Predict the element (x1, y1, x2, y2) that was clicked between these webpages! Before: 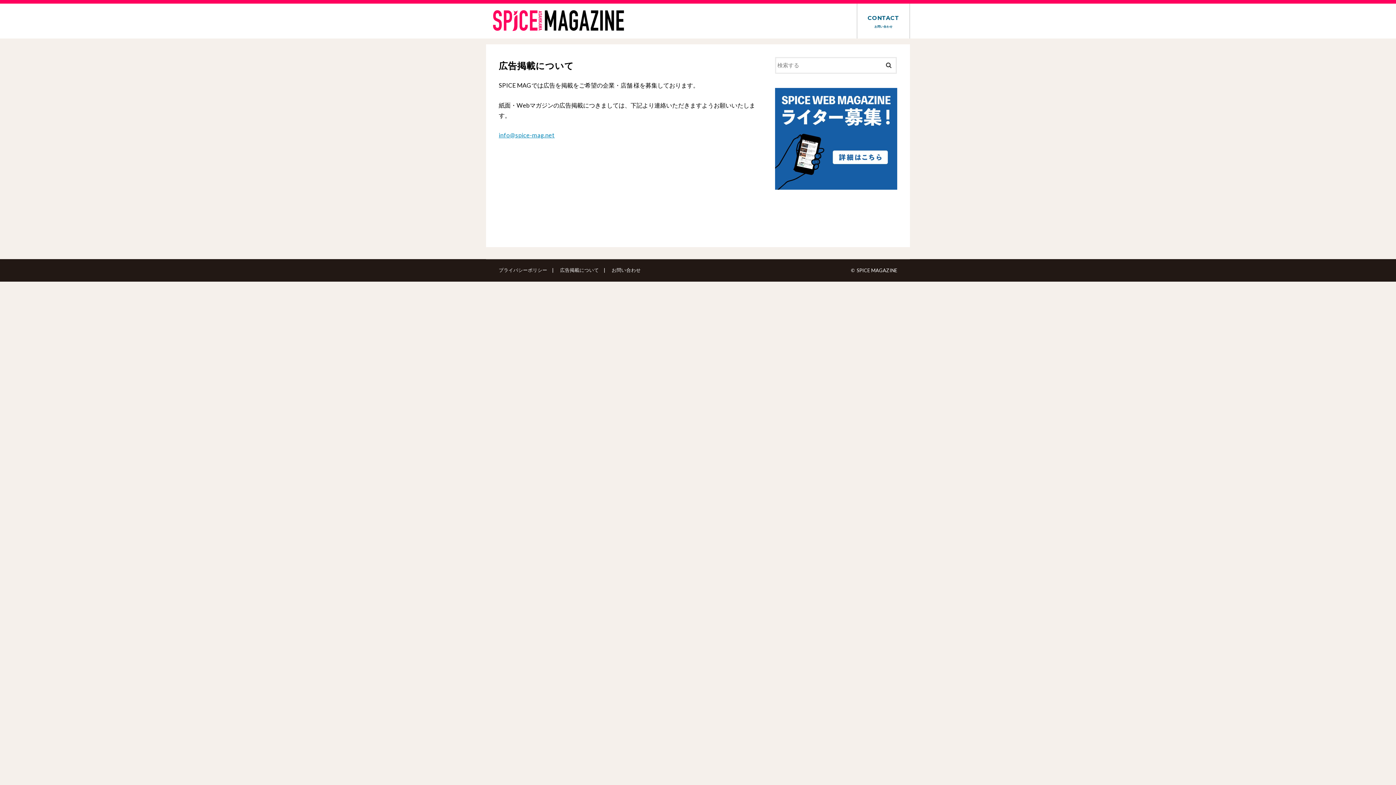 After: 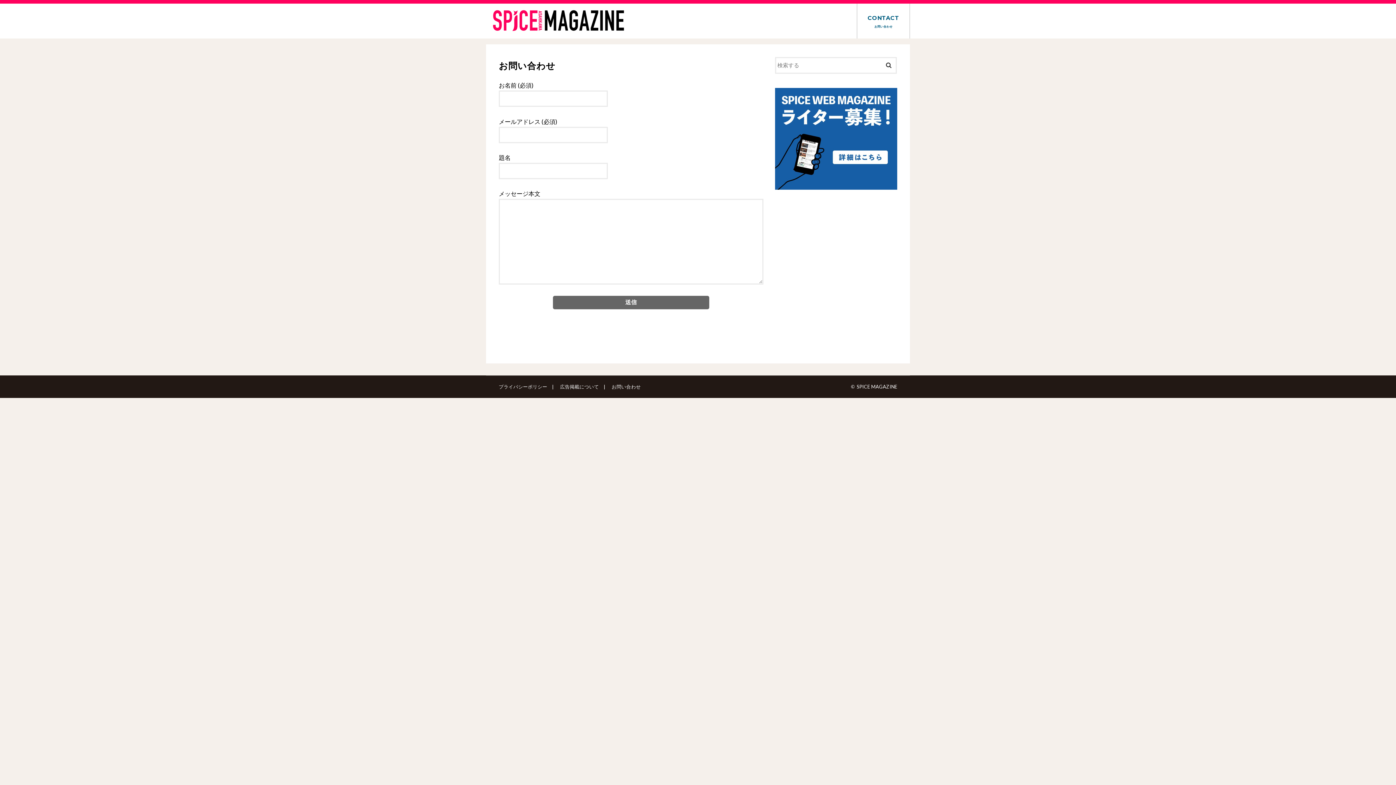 Action: bbox: (611, 267, 640, 273) label: お問い合わせ